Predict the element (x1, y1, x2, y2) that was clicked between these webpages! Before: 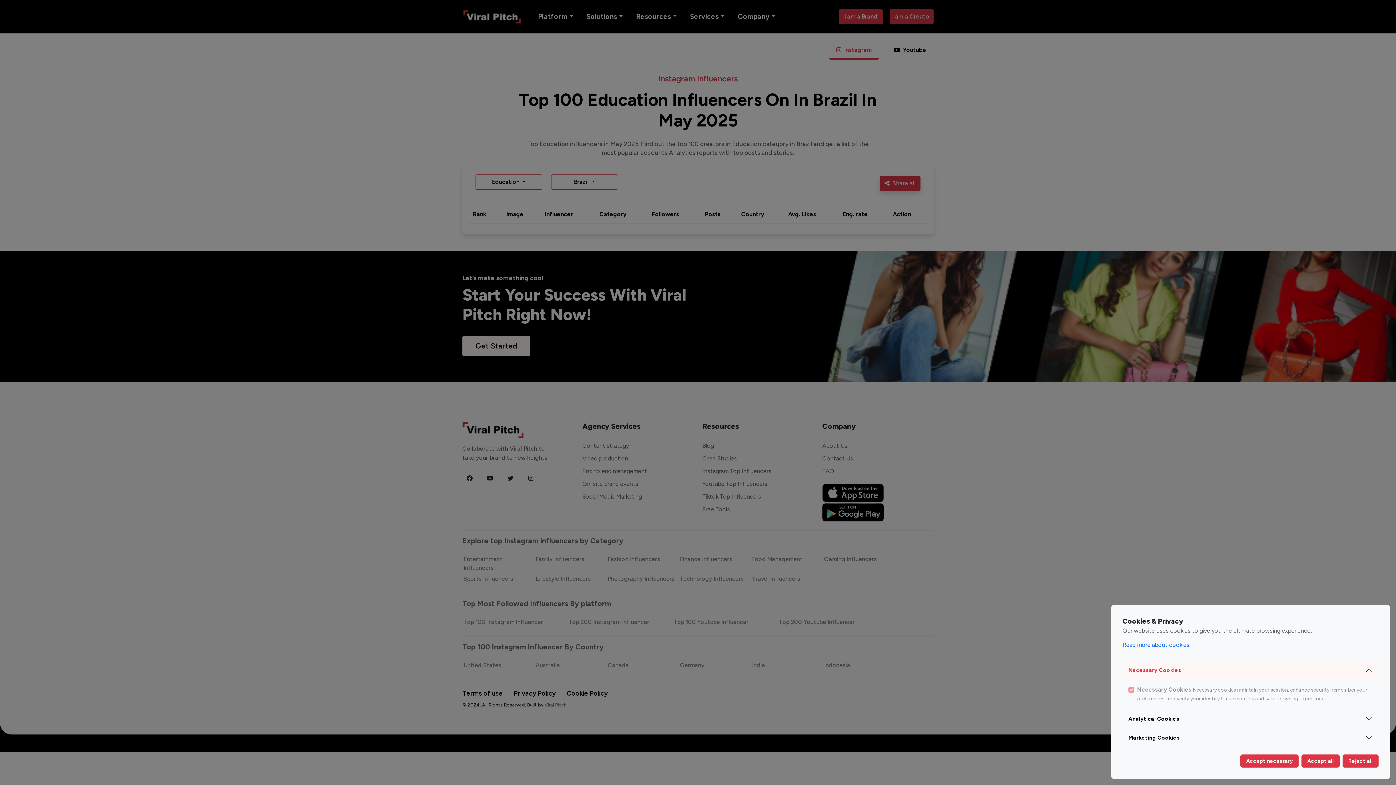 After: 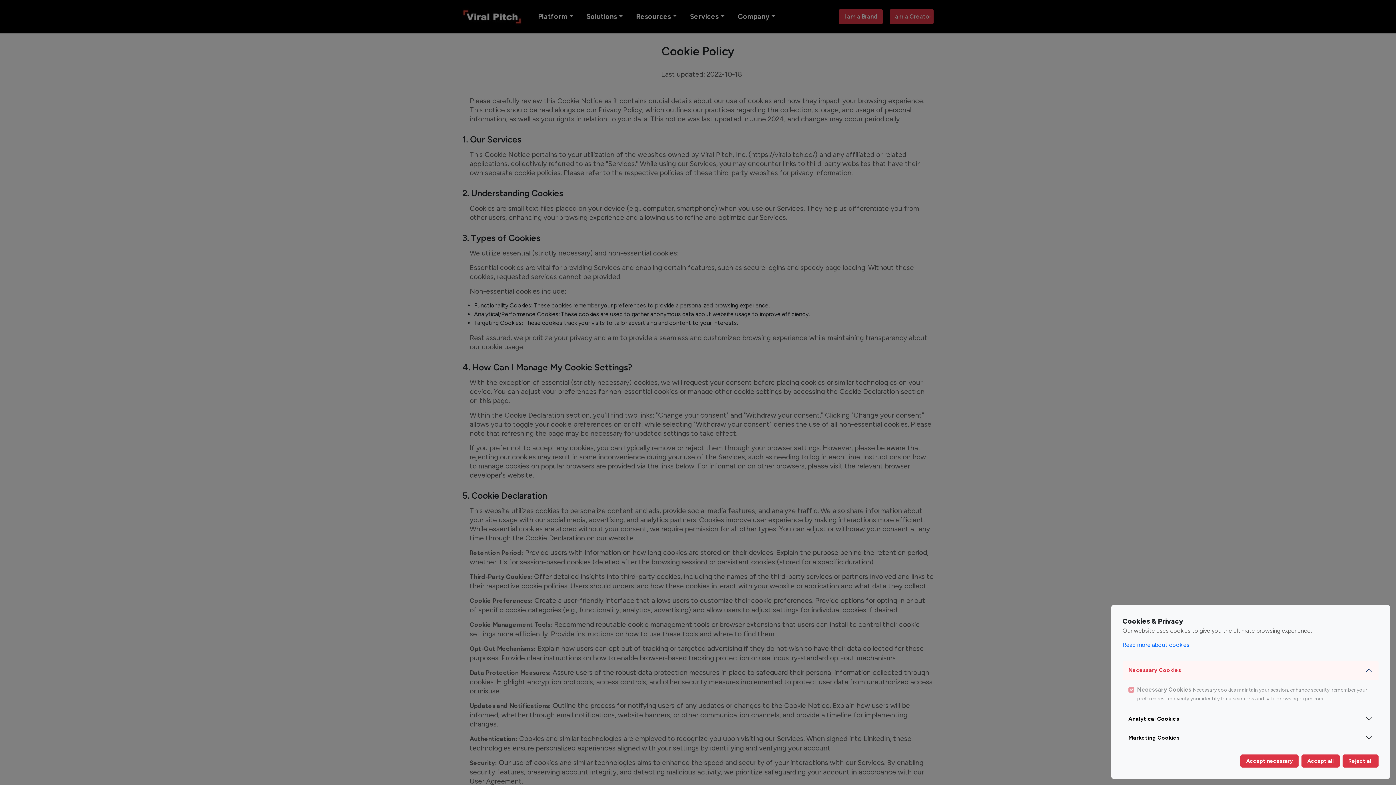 Action: label: Read more about cookies bbox: (1346, 641, 1412, 648)